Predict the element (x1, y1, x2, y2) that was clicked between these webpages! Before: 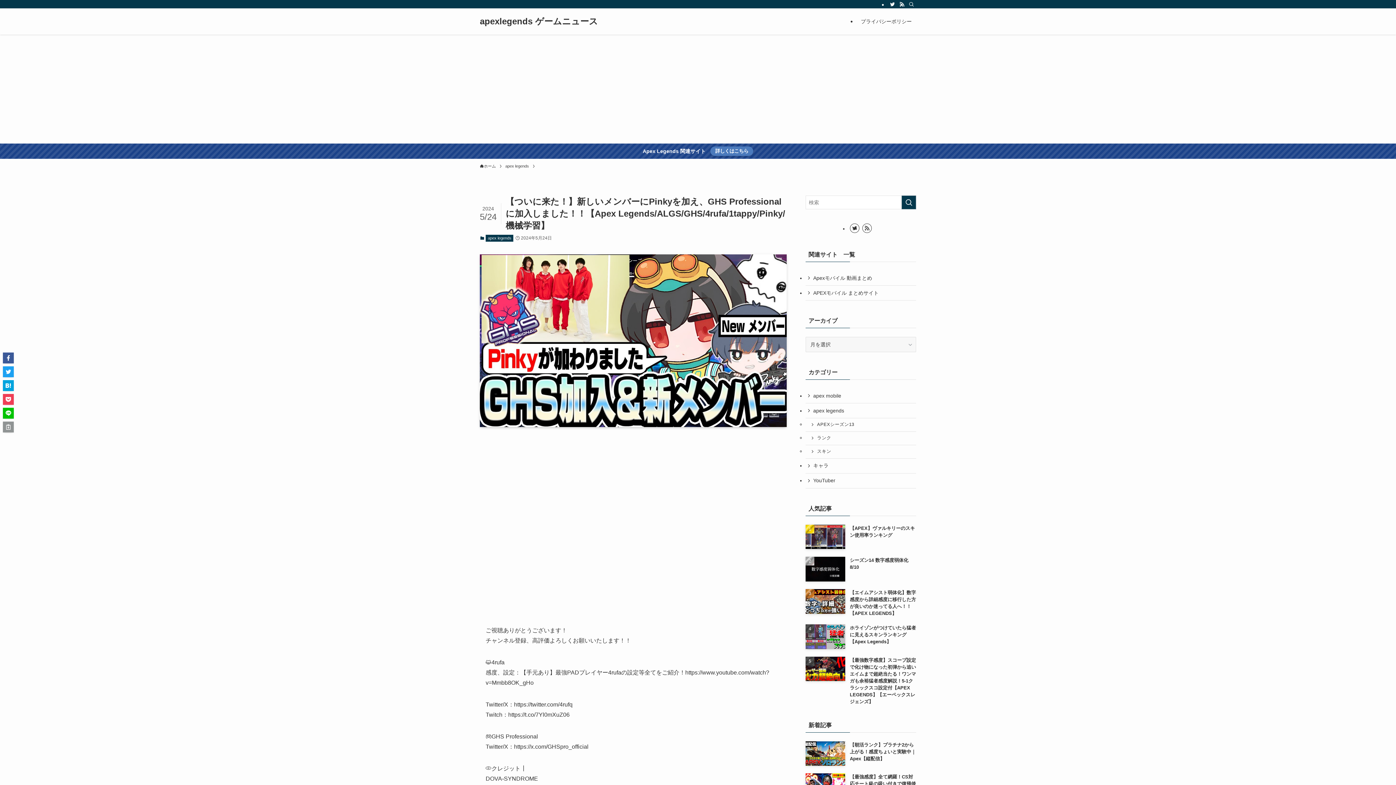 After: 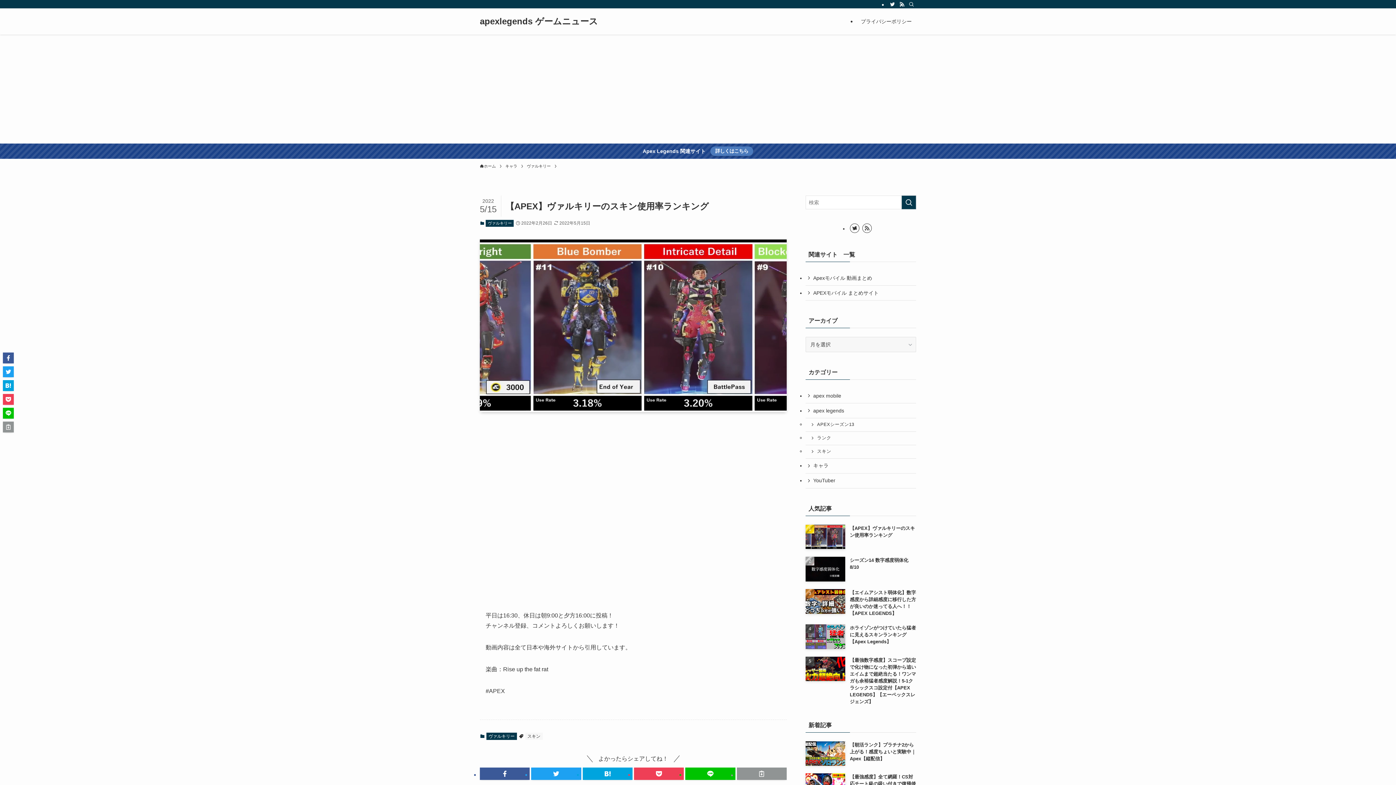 Action: bbox: (805, 524, 916, 549) label: 【APEX】ヴァルキリーのスキン使用率ランキング